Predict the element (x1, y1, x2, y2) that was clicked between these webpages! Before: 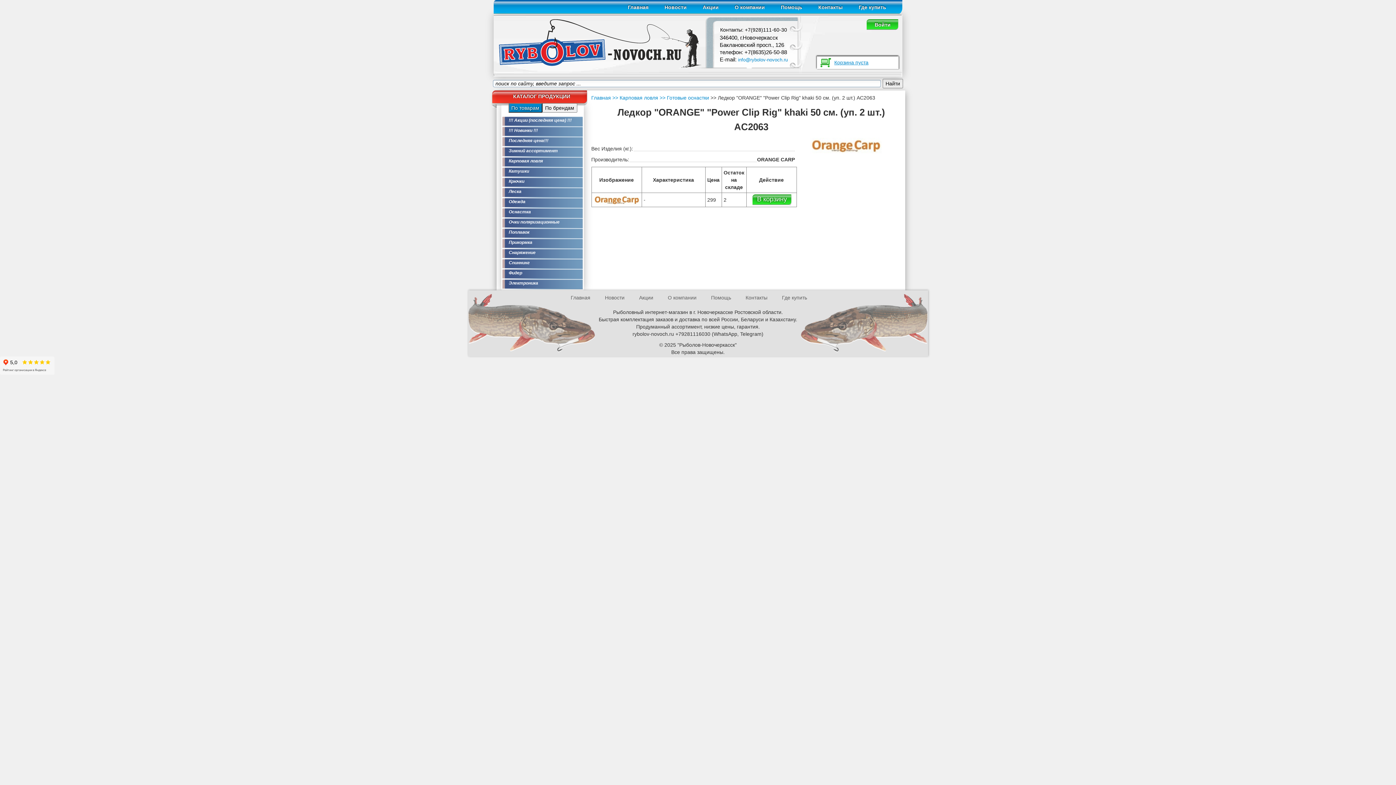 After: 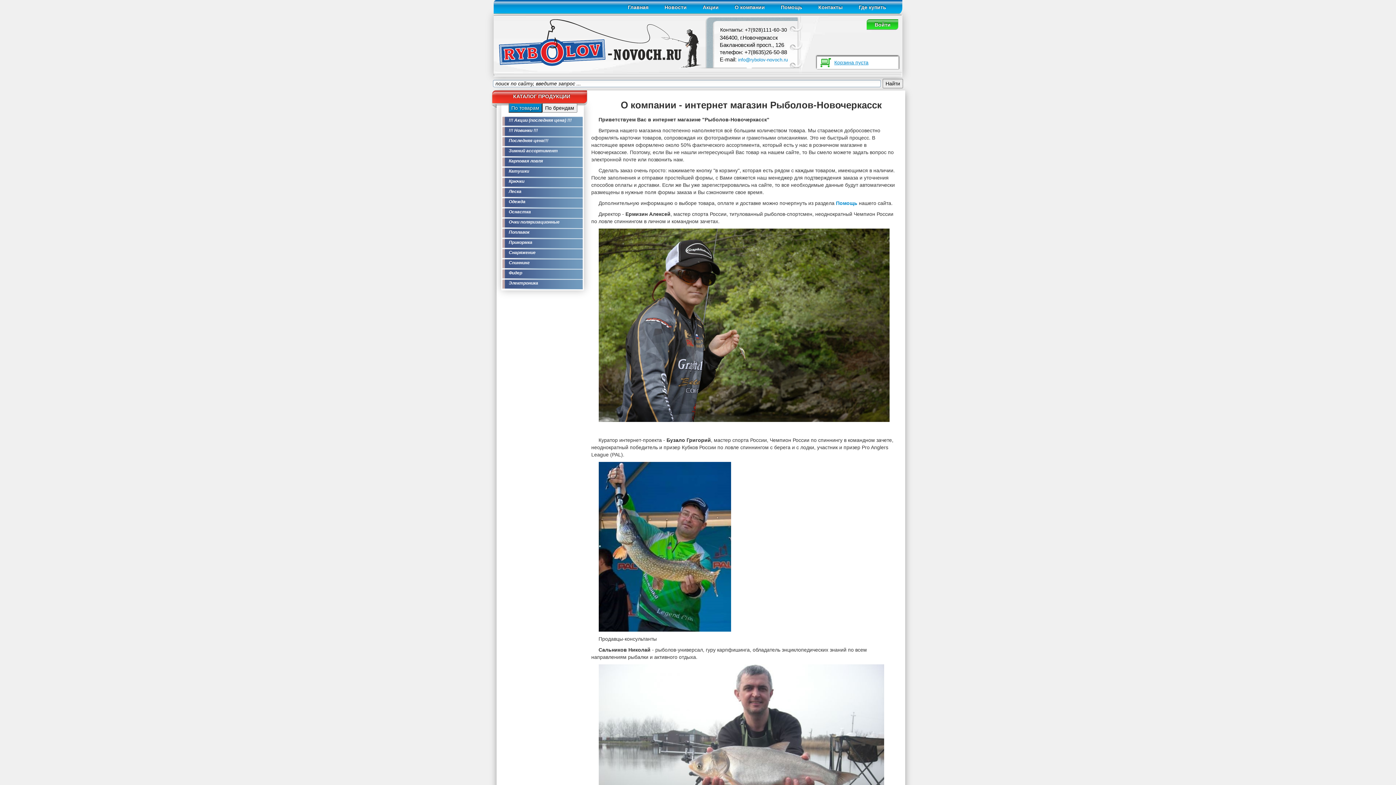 Action: label: О компании bbox: (734, 3, 765, 10)